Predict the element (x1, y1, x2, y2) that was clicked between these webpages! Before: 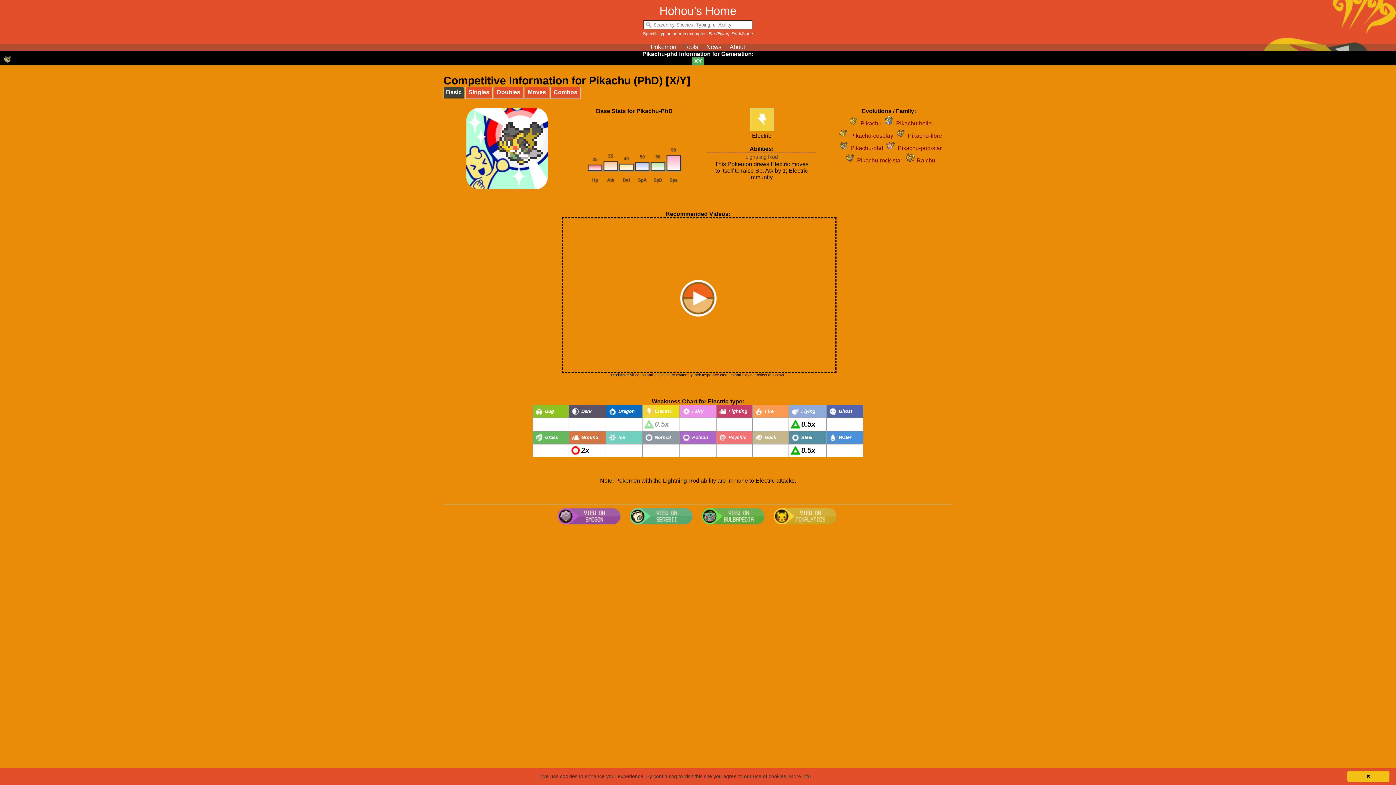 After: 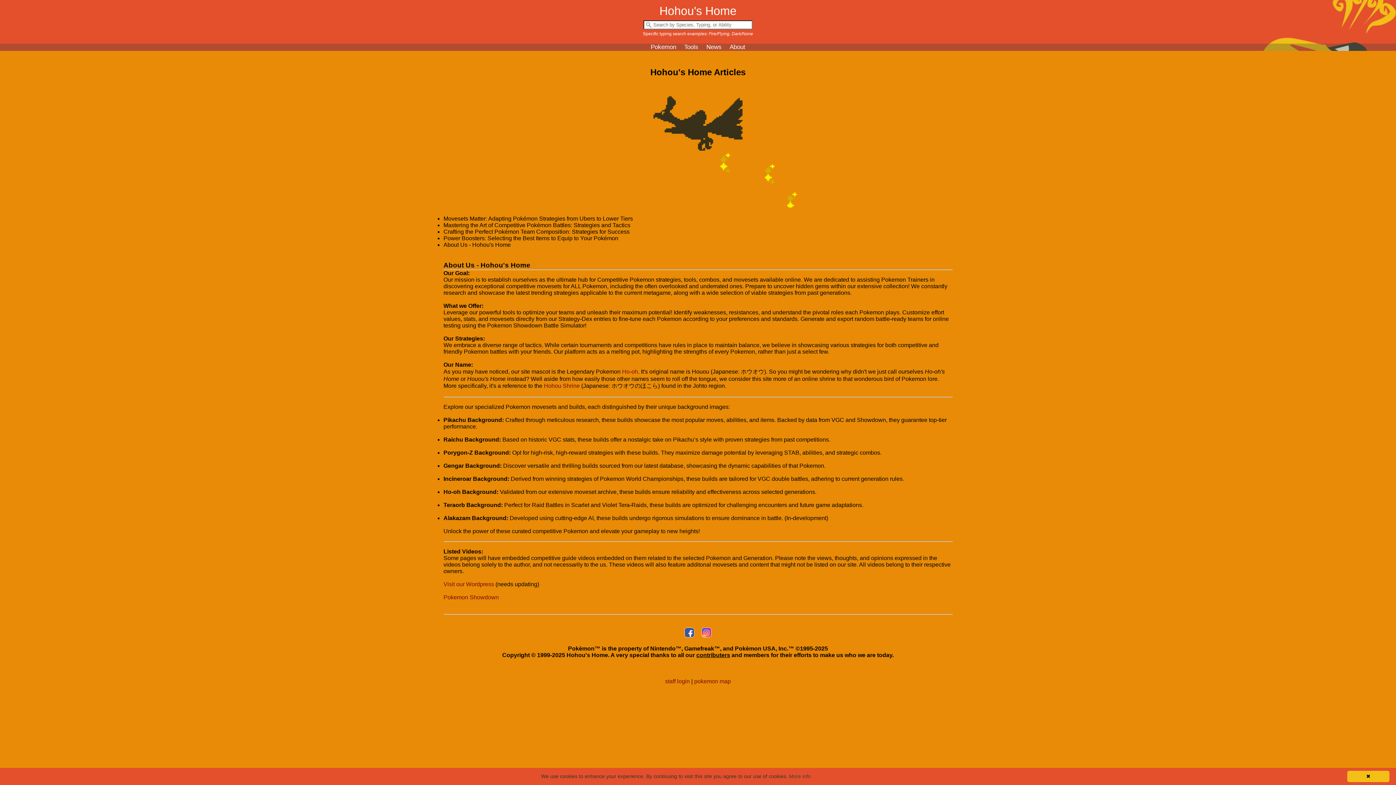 Action: label: About bbox: (726, 43, 748, 50)